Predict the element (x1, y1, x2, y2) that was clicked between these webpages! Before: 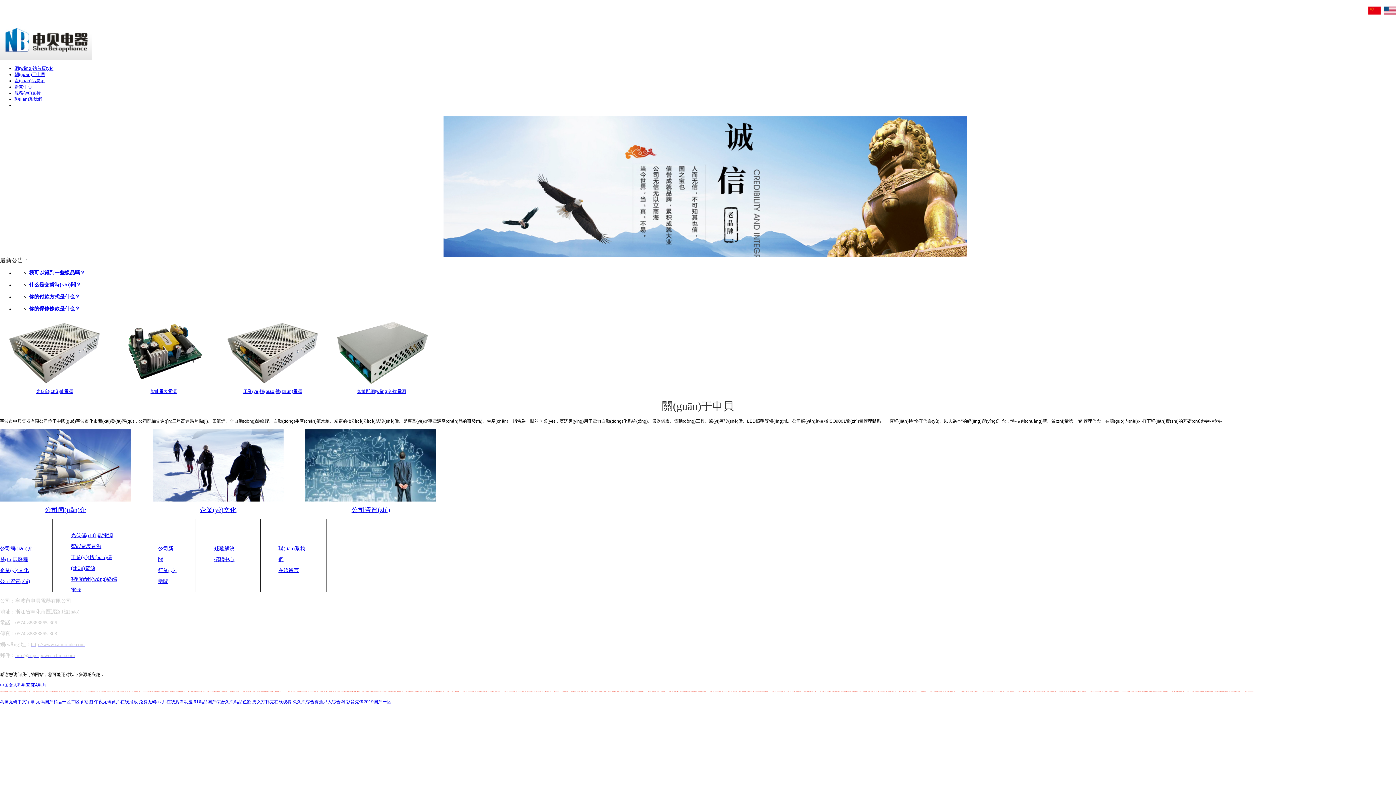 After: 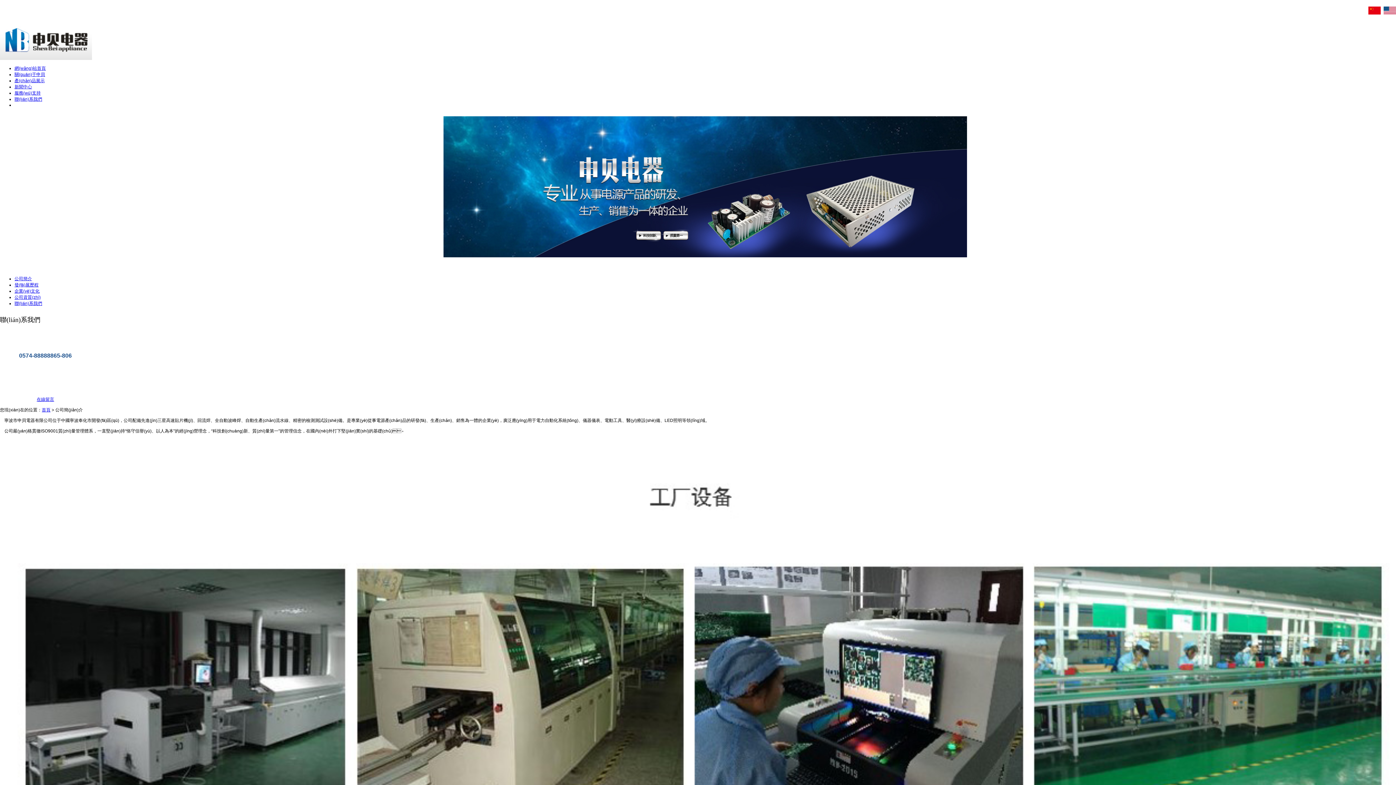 Action: label: 關(guān)于申貝 bbox: (14, 72, 45, 77)